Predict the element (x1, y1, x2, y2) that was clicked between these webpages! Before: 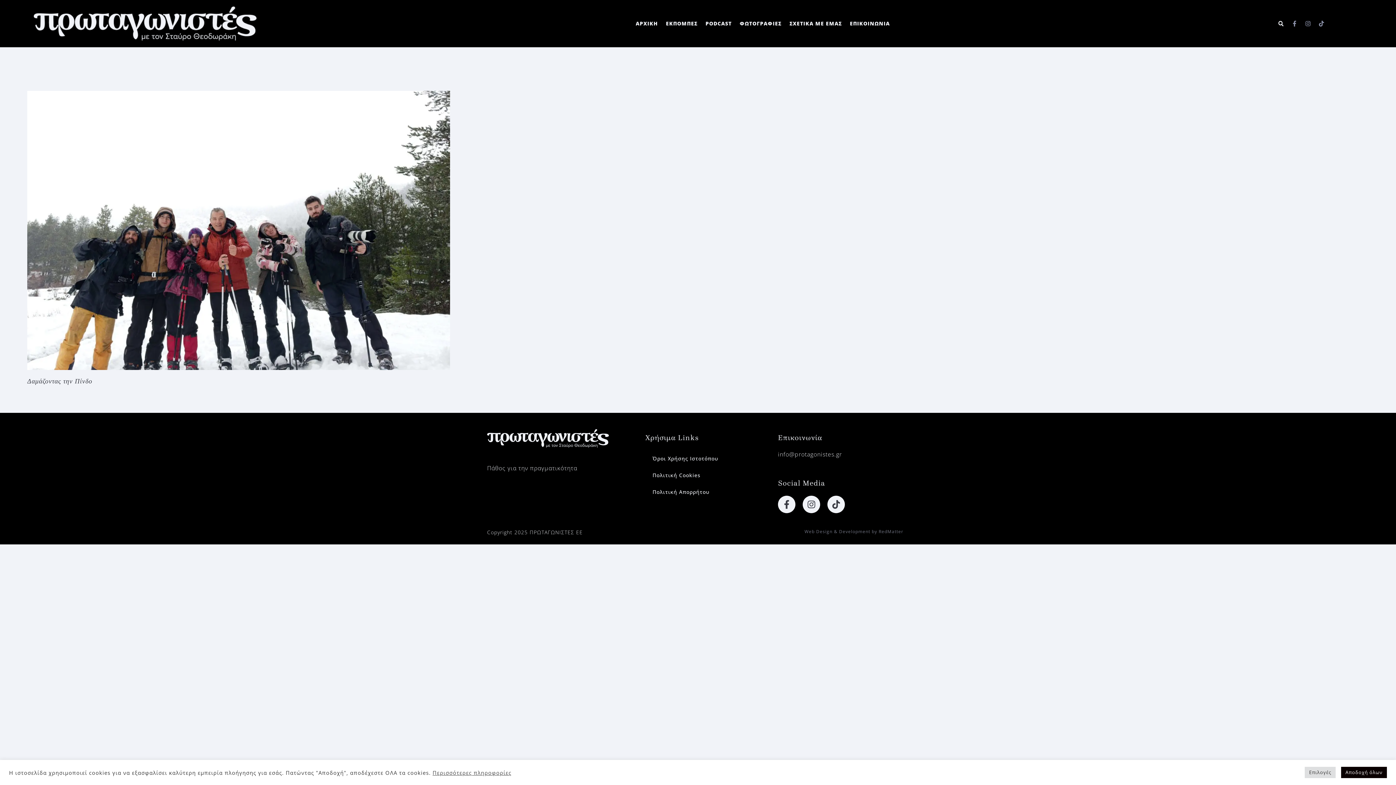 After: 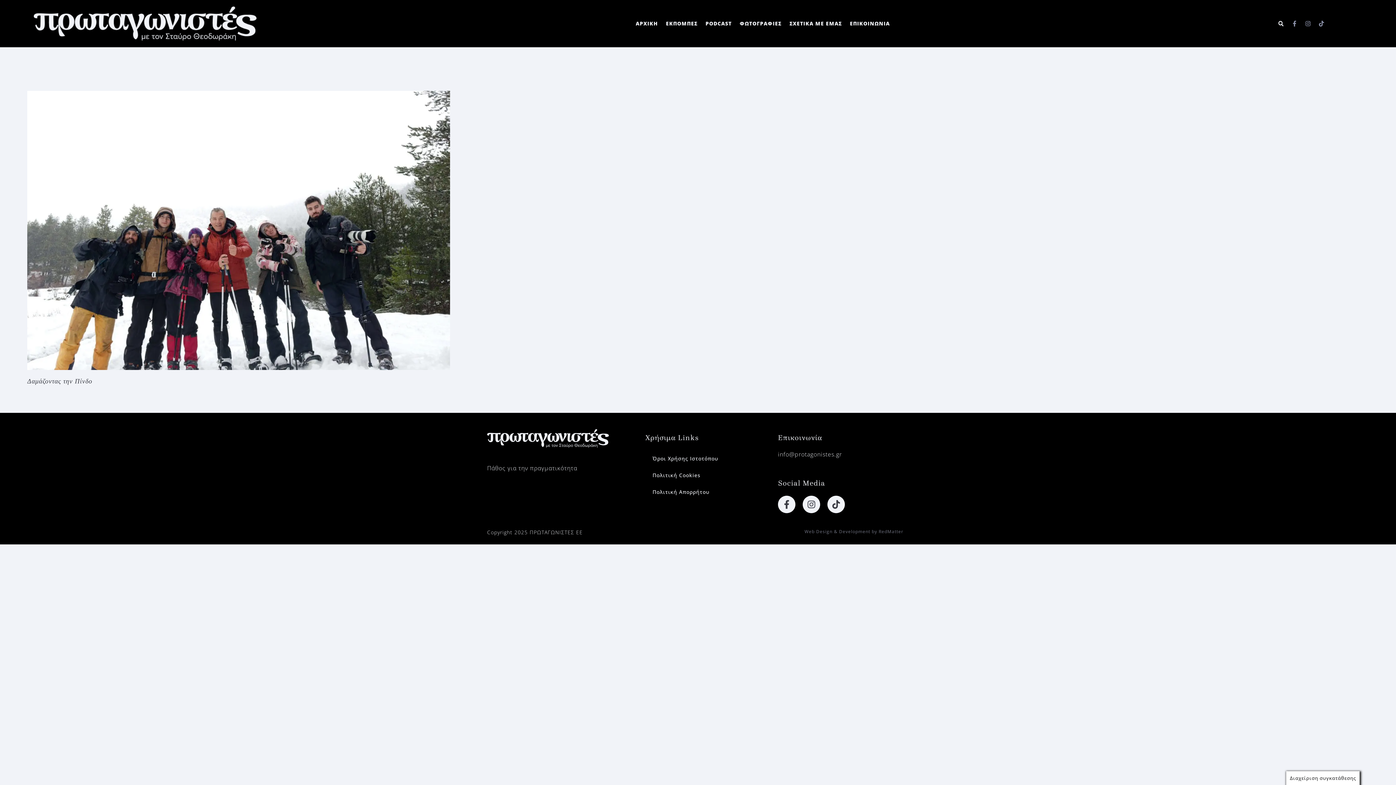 Action: bbox: (1341, 767, 1387, 778) label: Αποδοχή όλων